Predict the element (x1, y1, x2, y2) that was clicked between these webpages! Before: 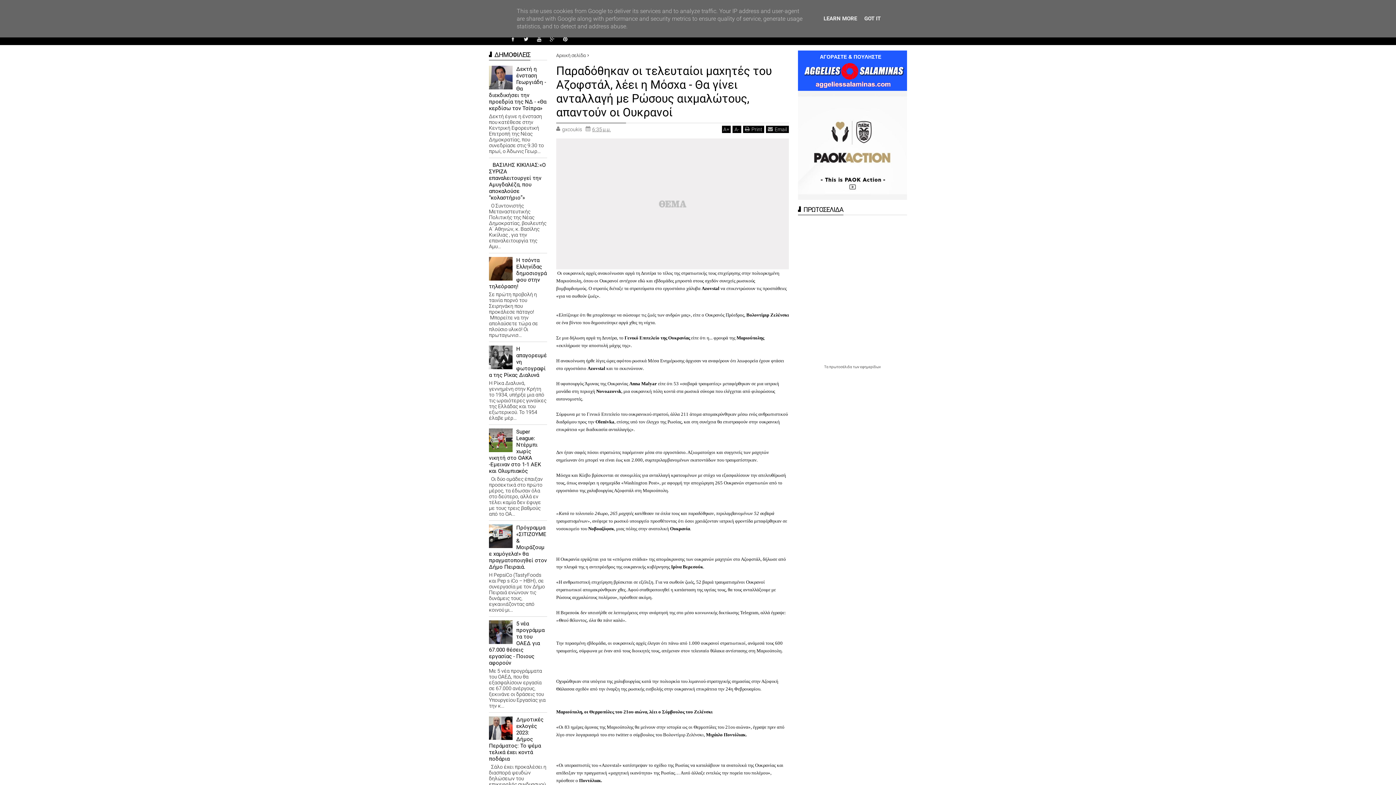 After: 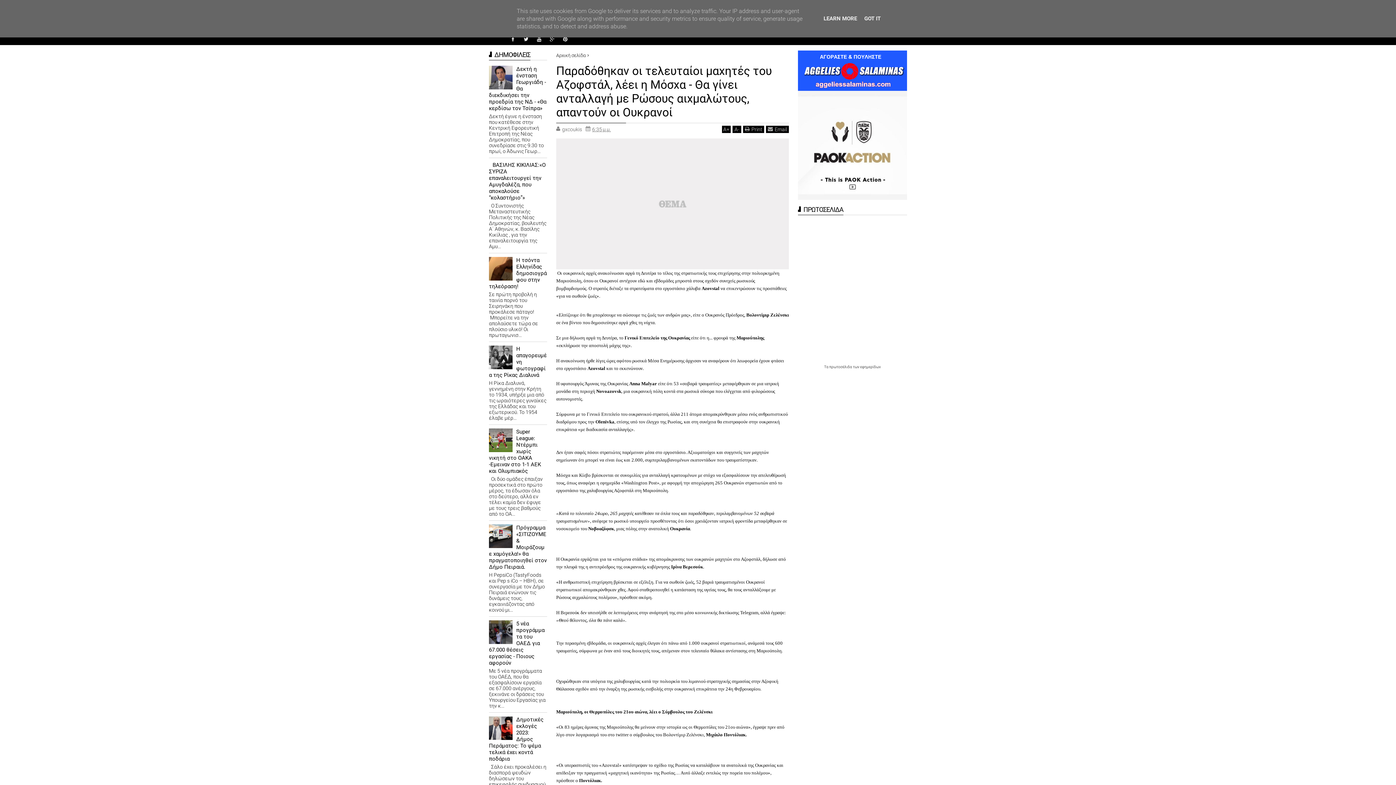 Action: label: Παραδόθηκαν οι τελευταίοι μαχητές του Αζοφστάλ, λέει η Μόσχα - Θα γίνει ανταλλαγή με Ρώσους αιχμαλώτους, απαντούν οι Ουκρανοί bbox: (556, 64, 772, 119)